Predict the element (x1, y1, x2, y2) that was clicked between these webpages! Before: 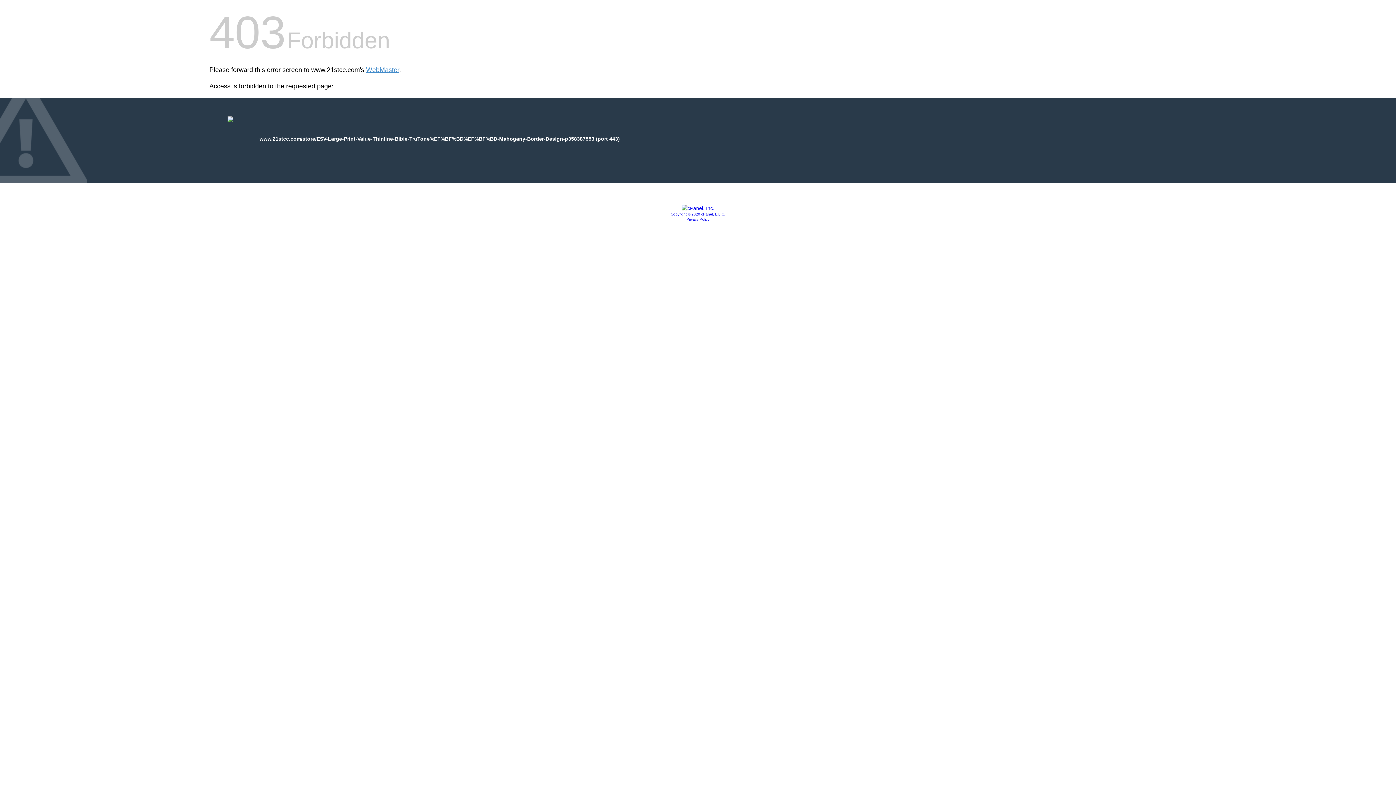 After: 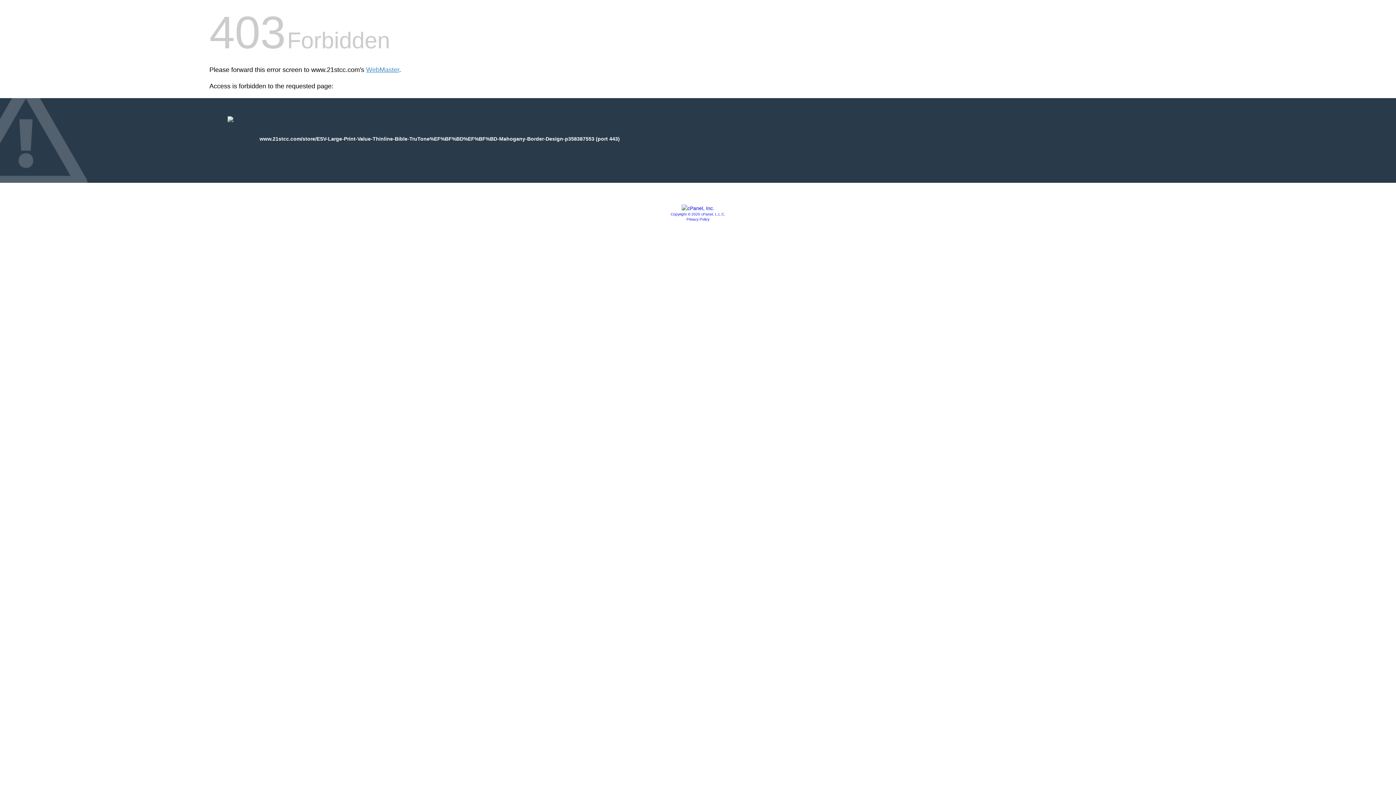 Action: bbox: (686, 217, 709, 221) label: Privacy Policy